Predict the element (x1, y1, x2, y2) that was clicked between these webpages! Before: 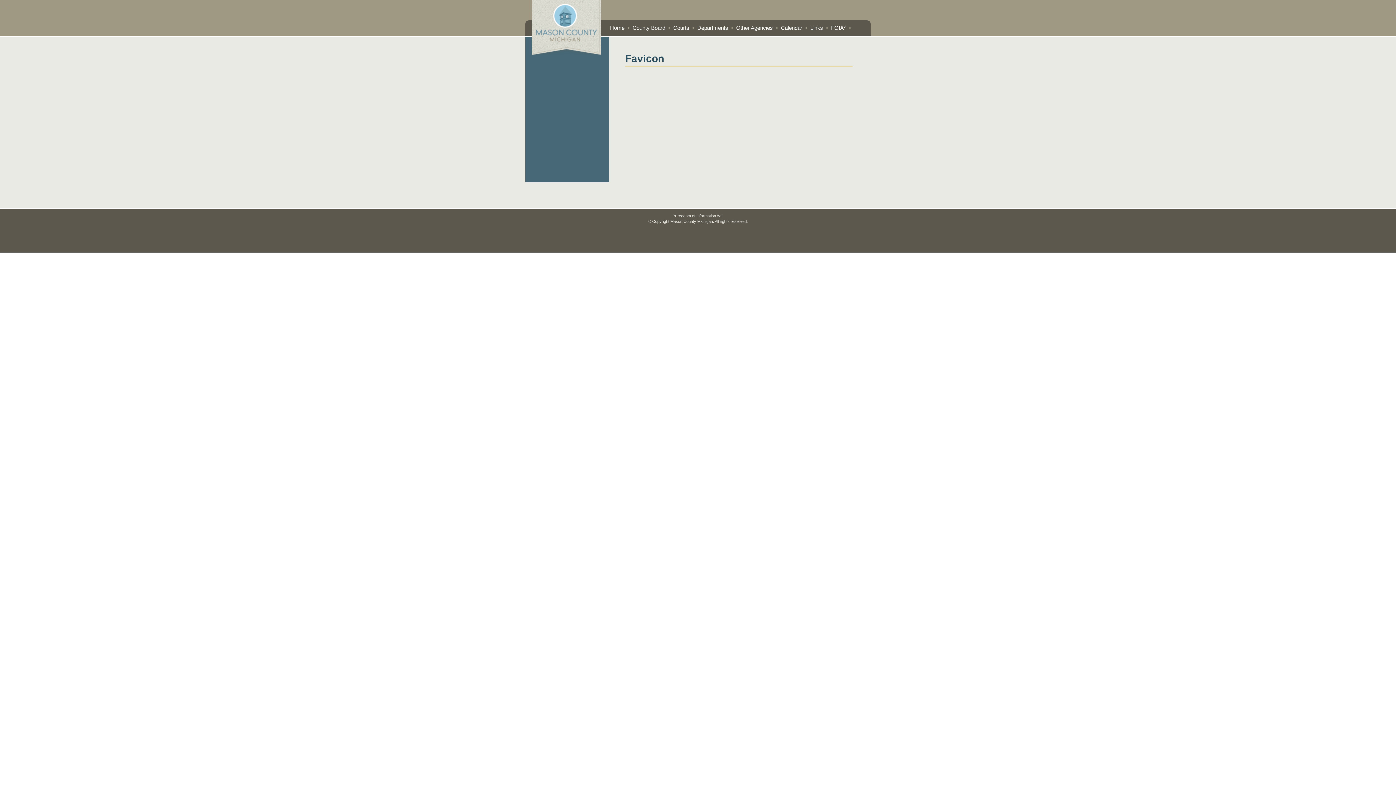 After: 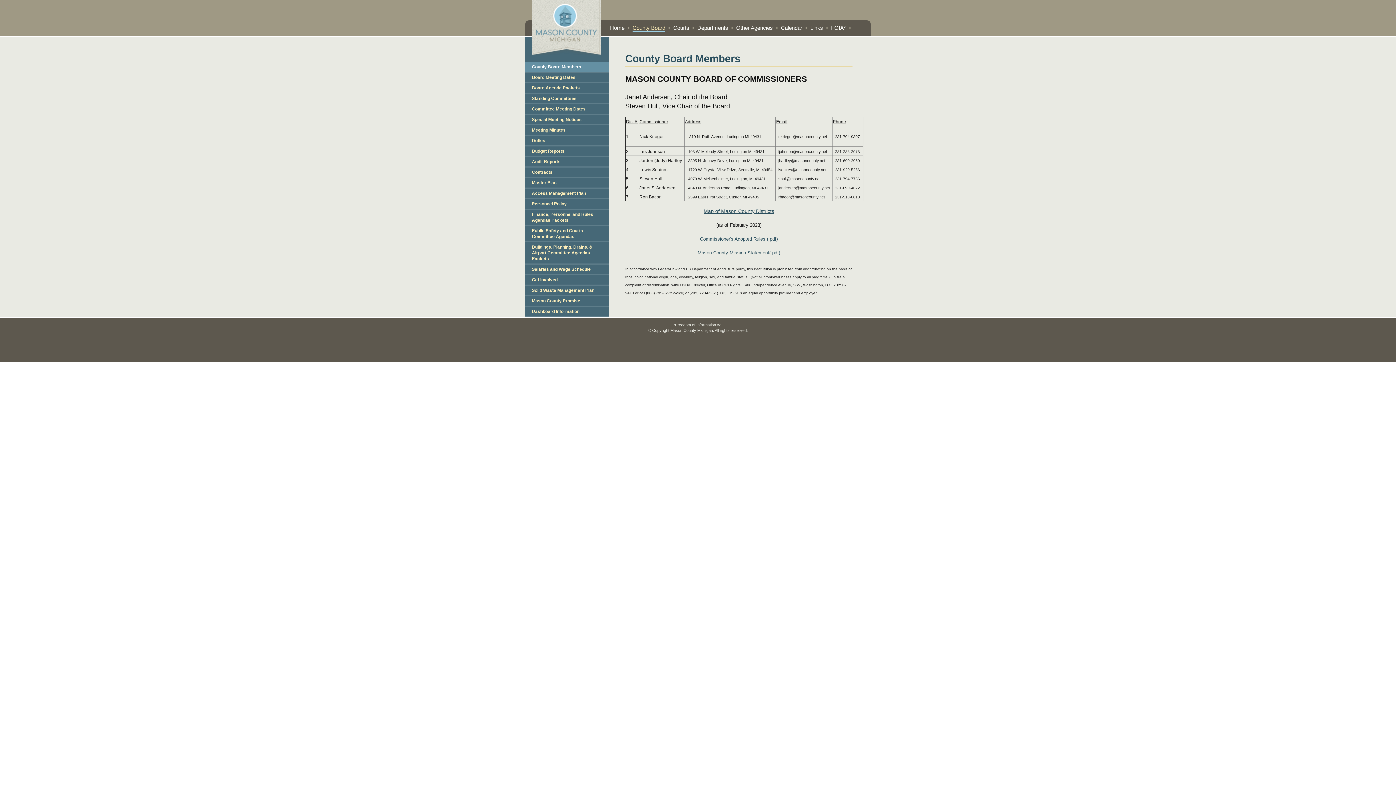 Action: label: County Board bbox: (629, 20, 668, 35)